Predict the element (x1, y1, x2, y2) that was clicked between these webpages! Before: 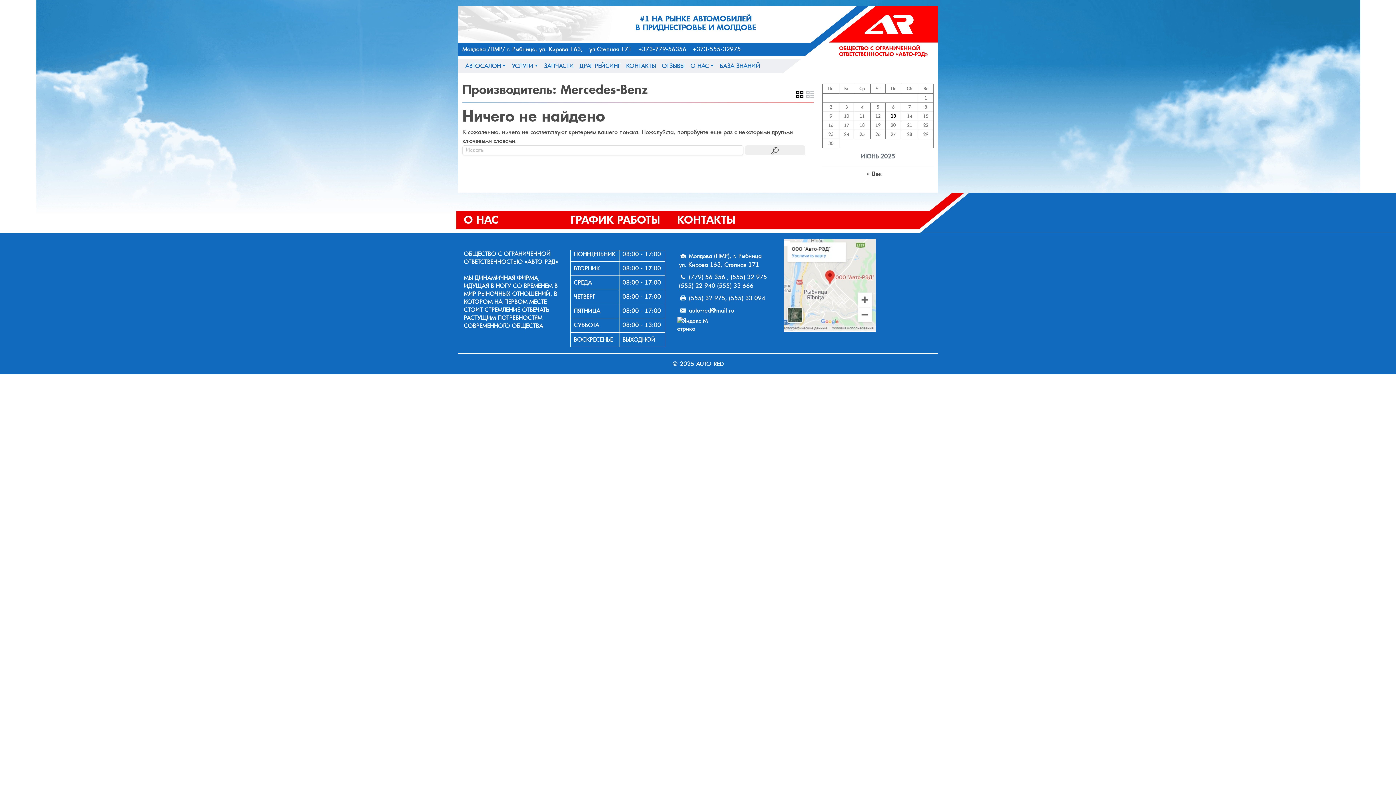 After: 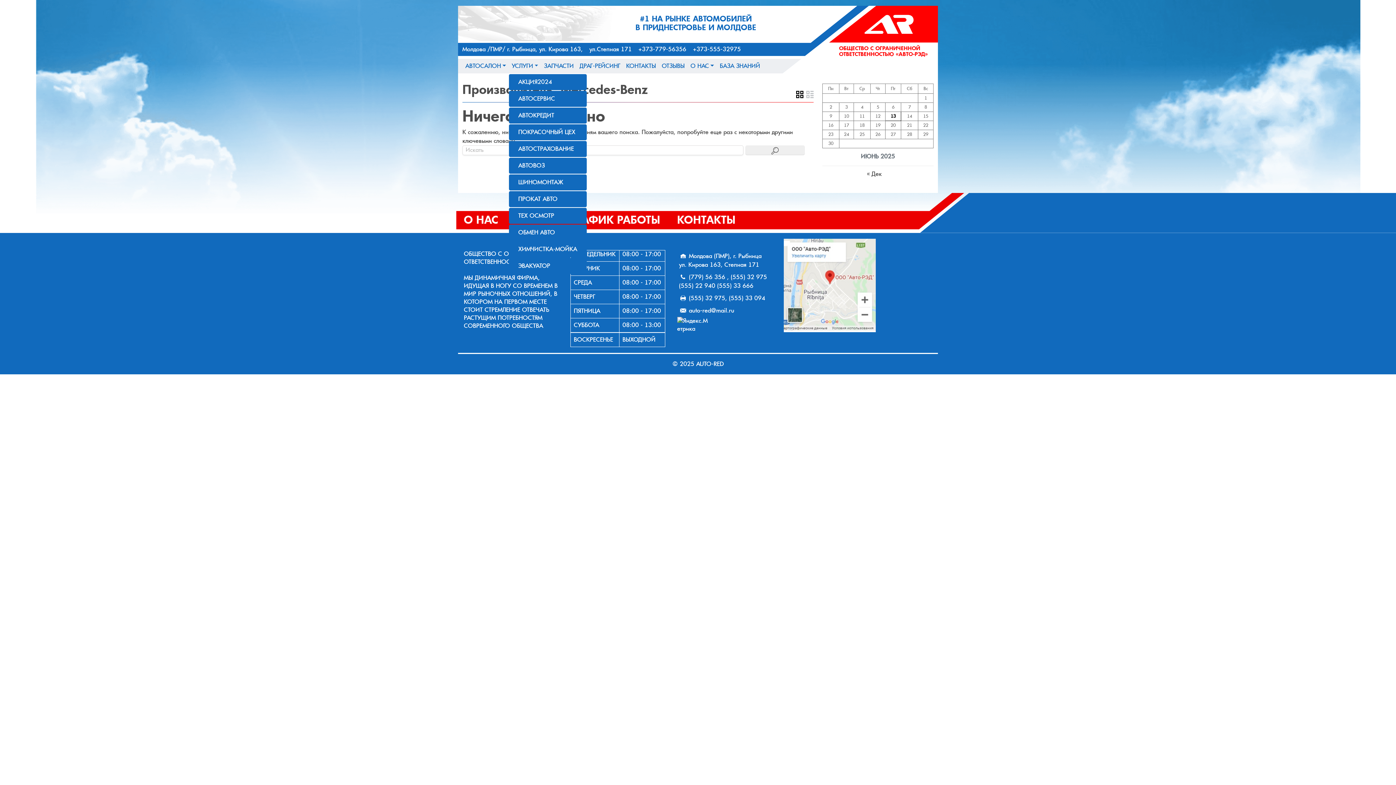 Action: label: УСЛУГИ bbox: (508, 58, 541, 73)